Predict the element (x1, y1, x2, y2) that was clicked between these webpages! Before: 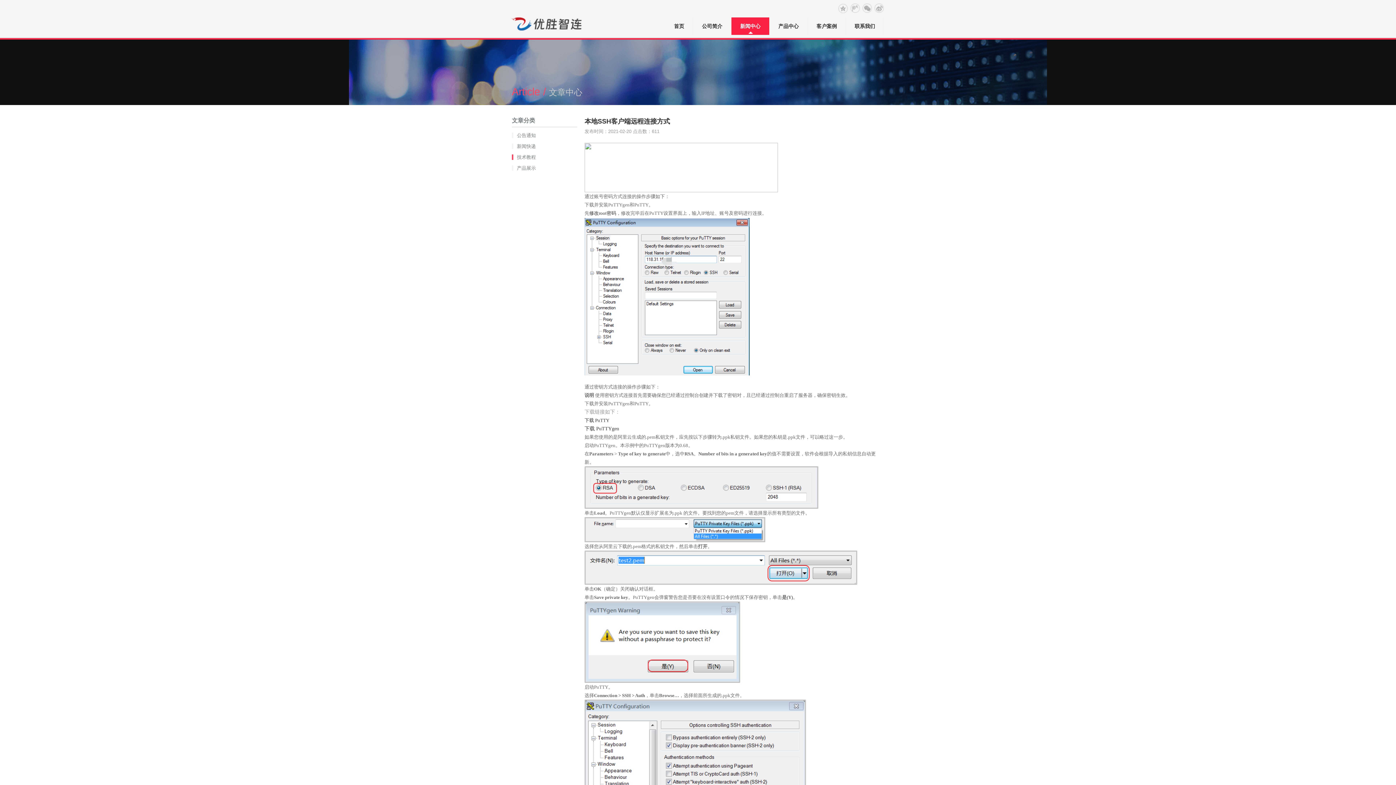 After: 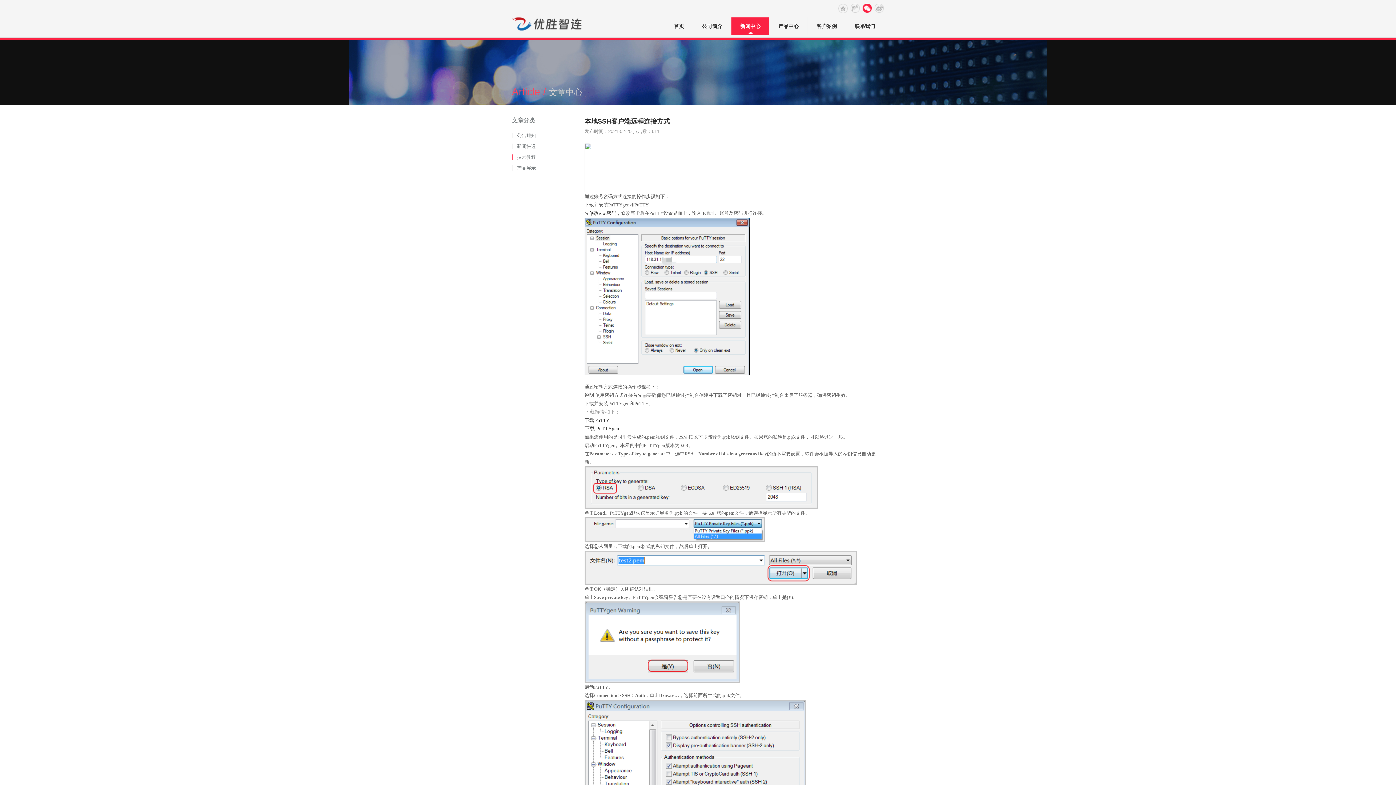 Action: bbox: (862, 3, 872, 13)